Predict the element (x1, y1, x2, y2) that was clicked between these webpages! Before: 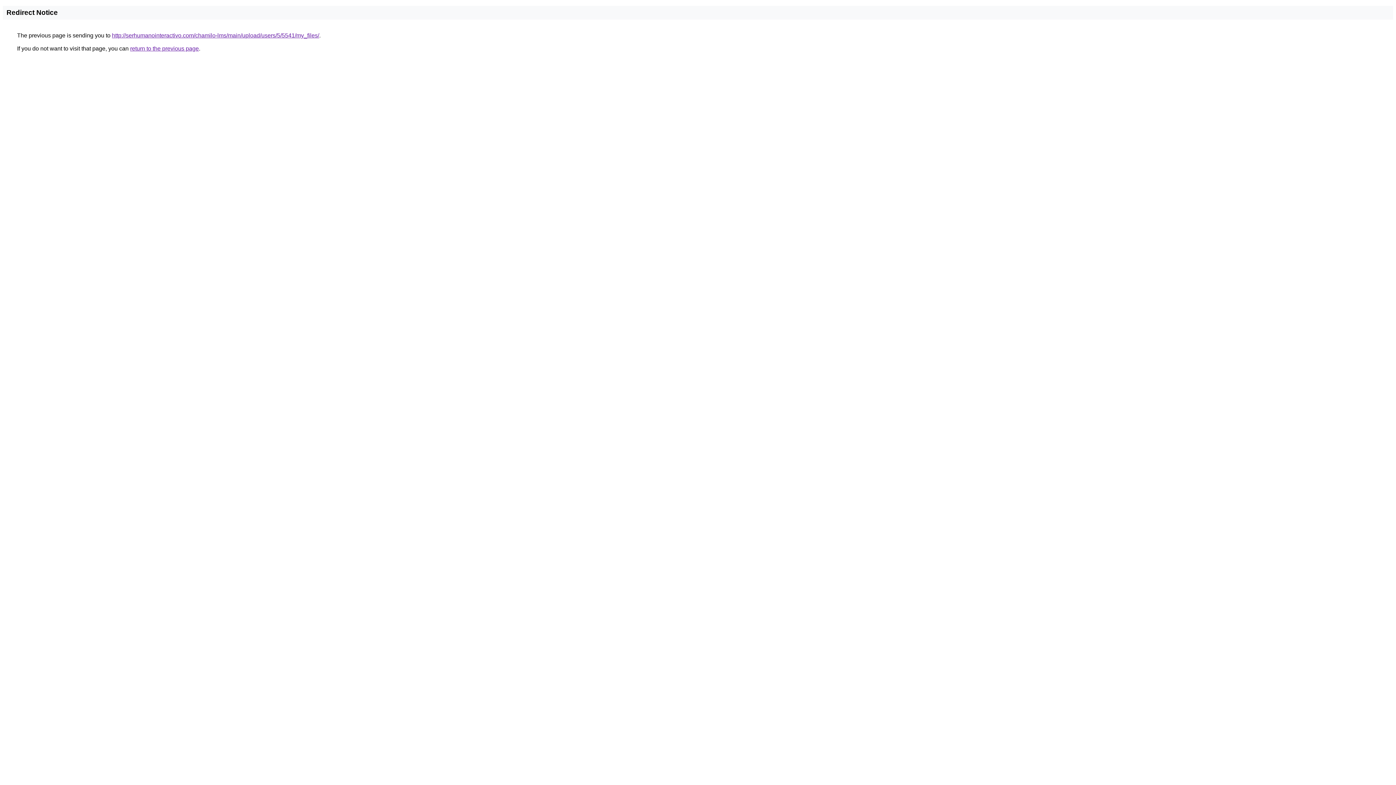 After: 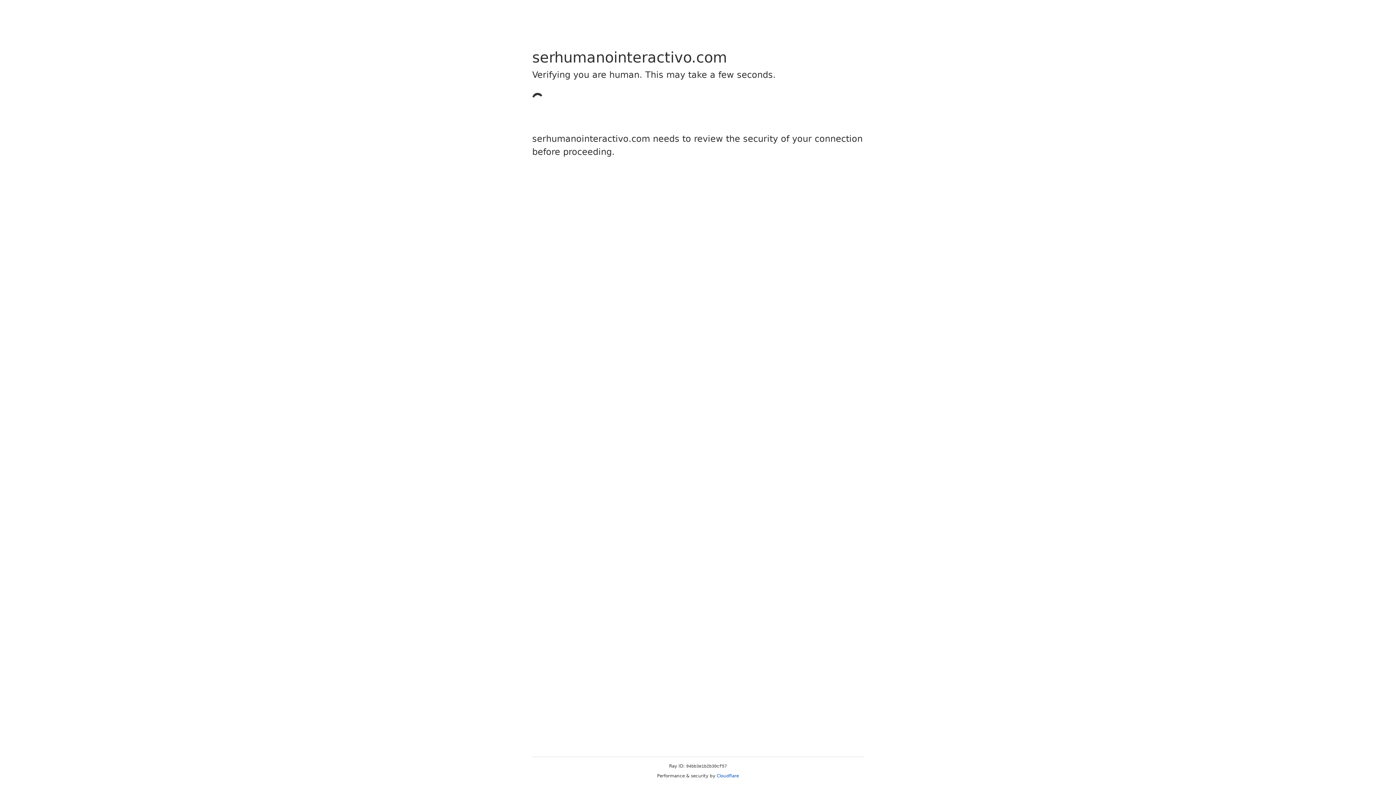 Action: label: http://serhumanointeractivo.com/chamilo-lms/main/upload/users/5/5541/my_files/ bbox: (112, 32, 319, 38)